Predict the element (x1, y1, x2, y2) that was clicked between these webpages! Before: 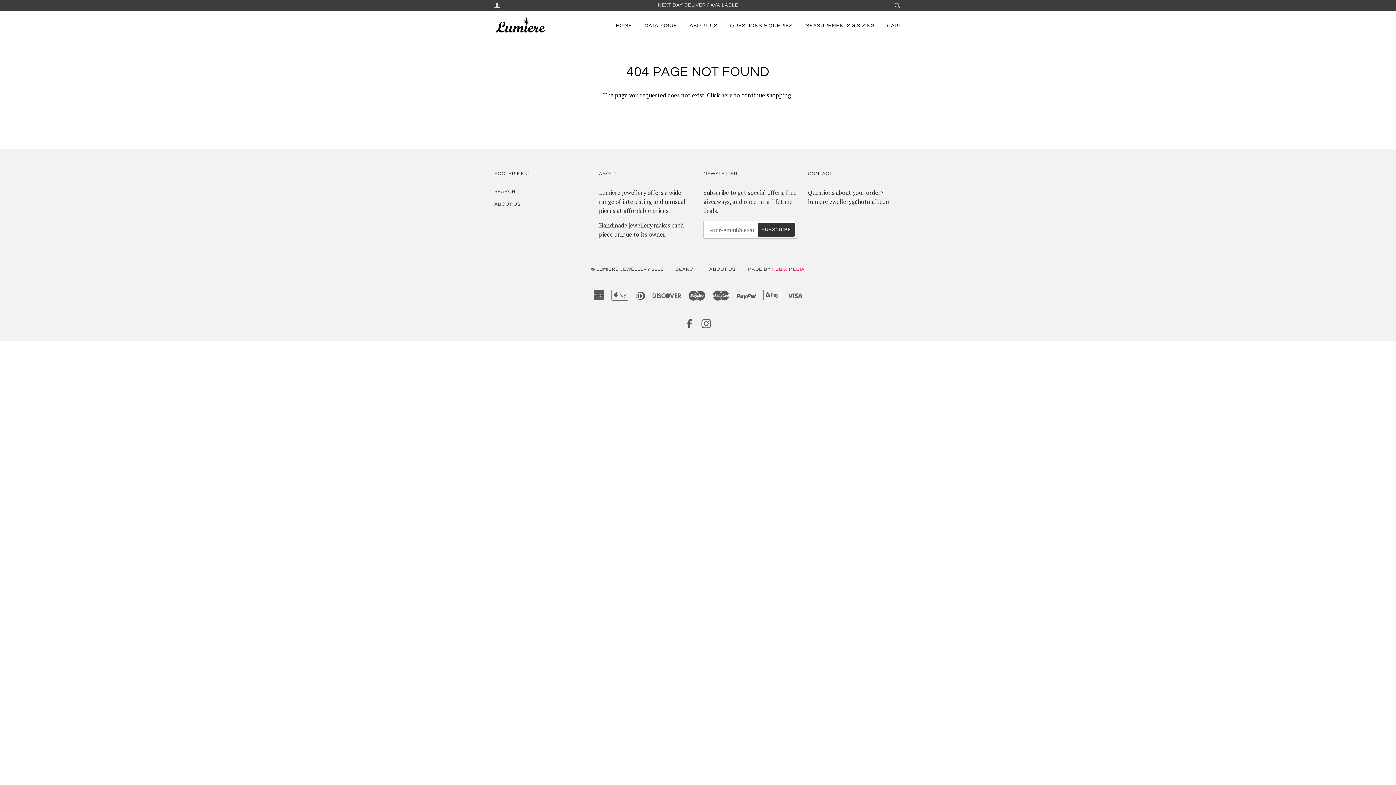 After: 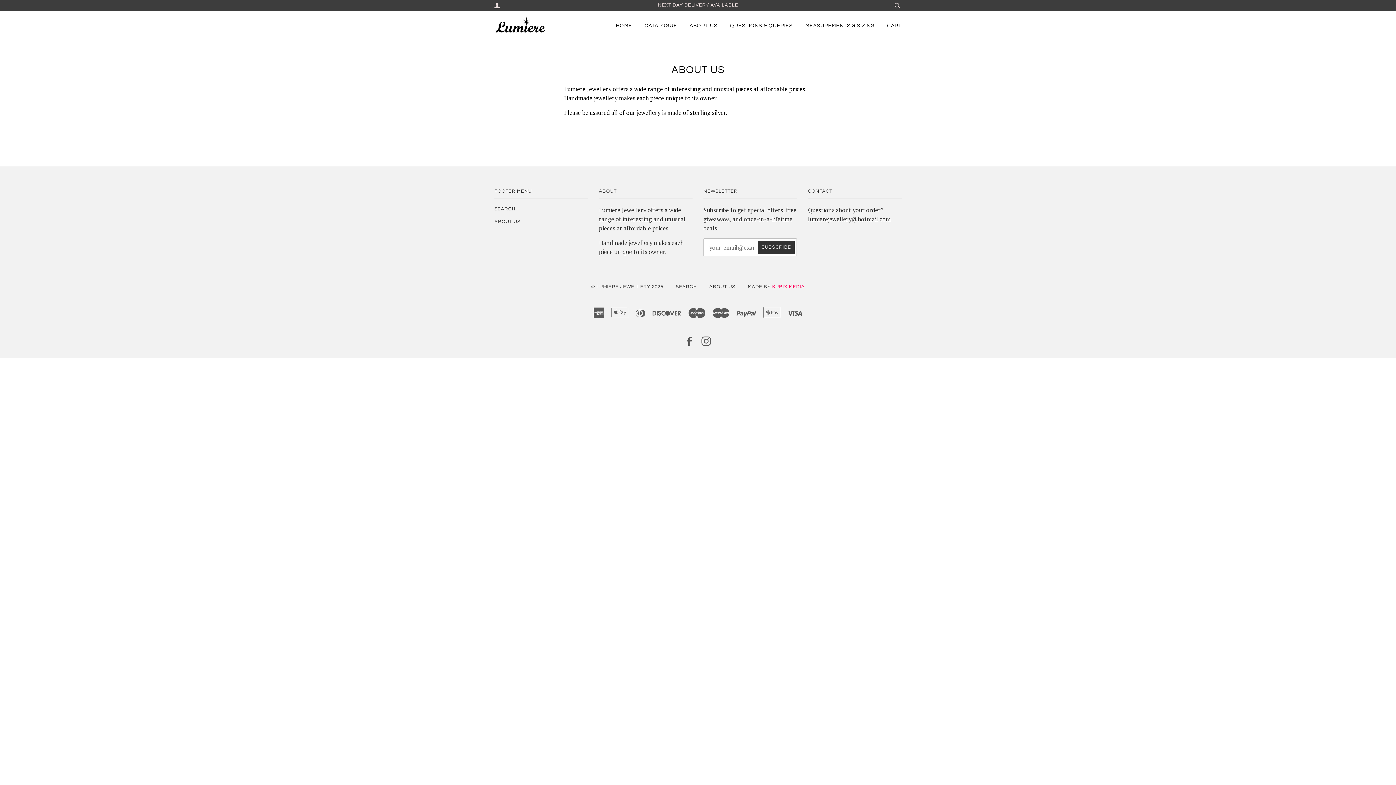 Action: label: ABOUT US bbox: (689, 10, 717, 40)